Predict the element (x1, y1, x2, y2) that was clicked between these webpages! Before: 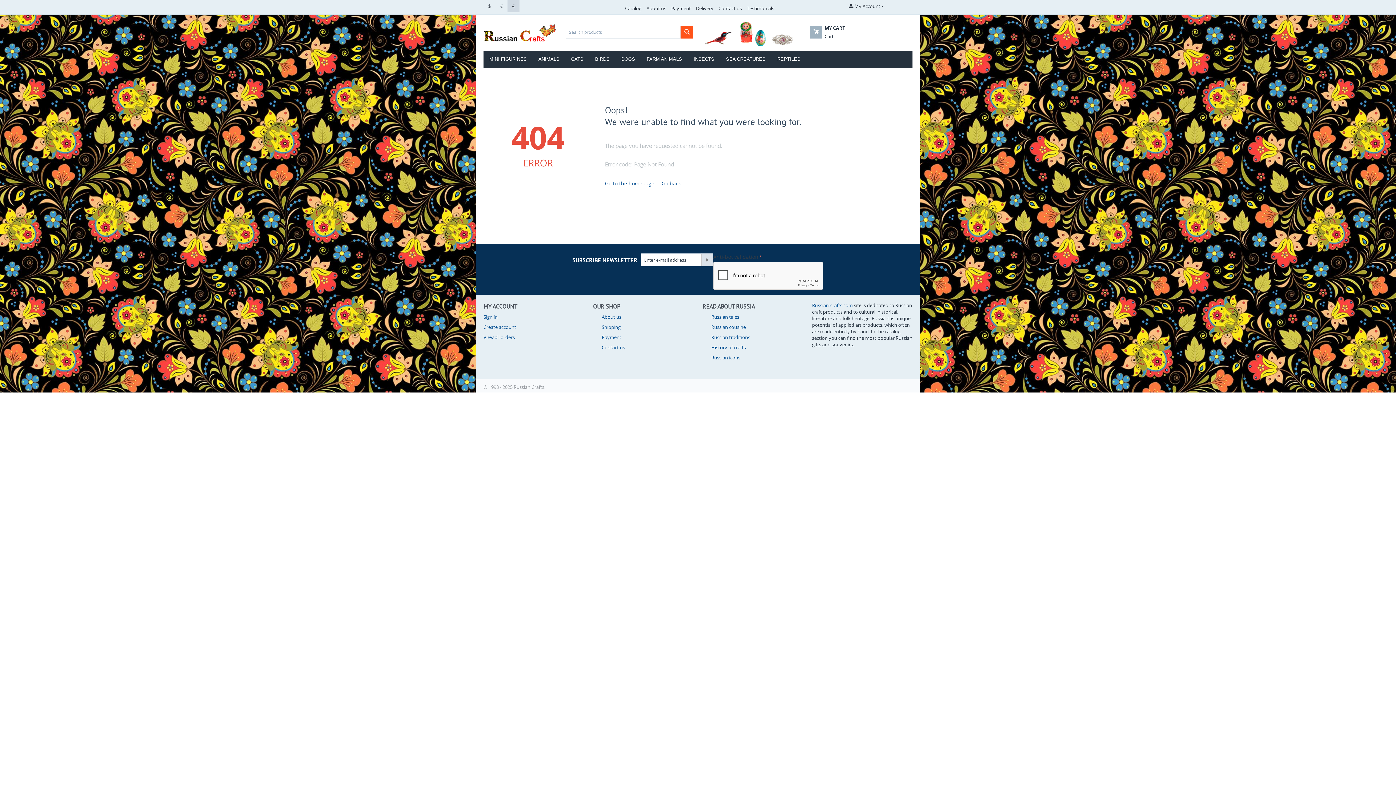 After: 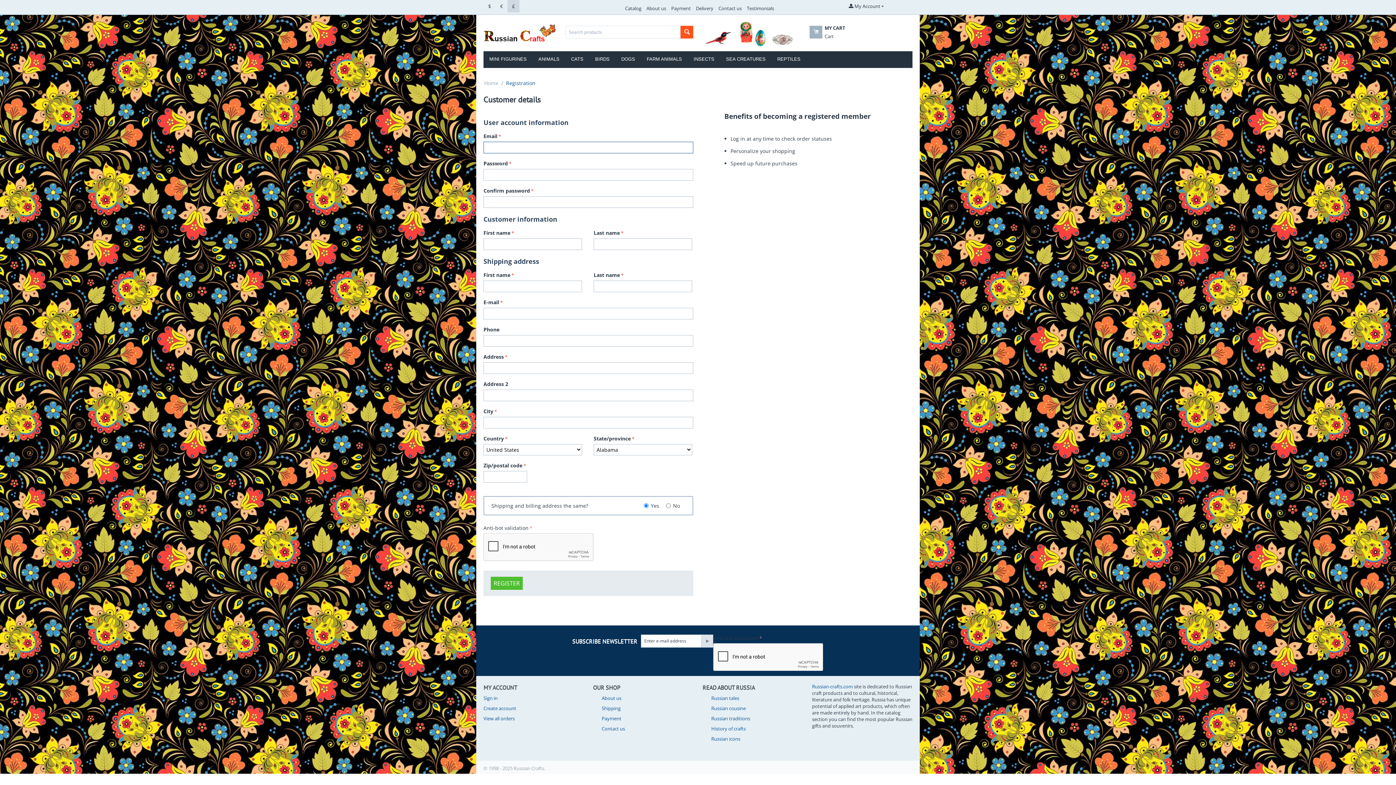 Action: label: Create account bbox: (483, 324, 516, 330)